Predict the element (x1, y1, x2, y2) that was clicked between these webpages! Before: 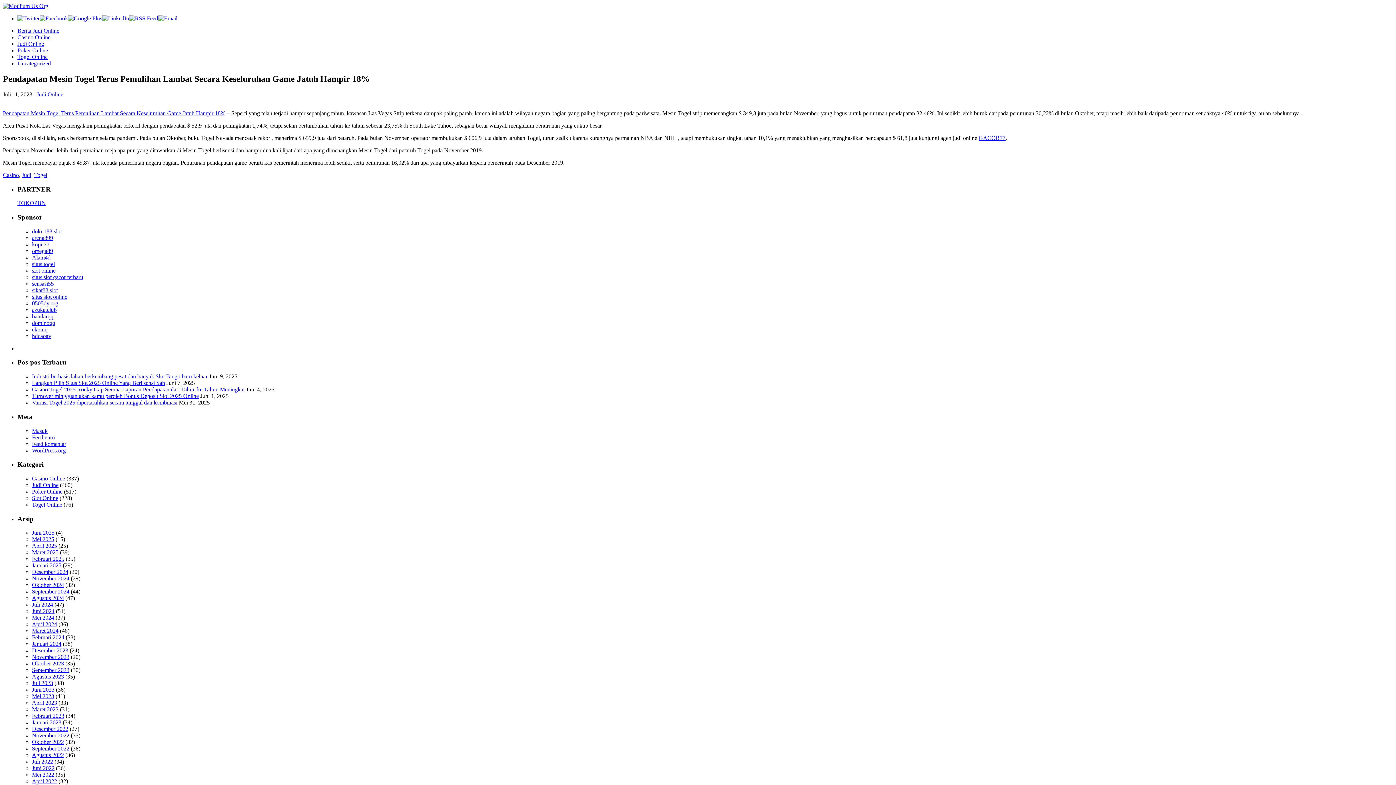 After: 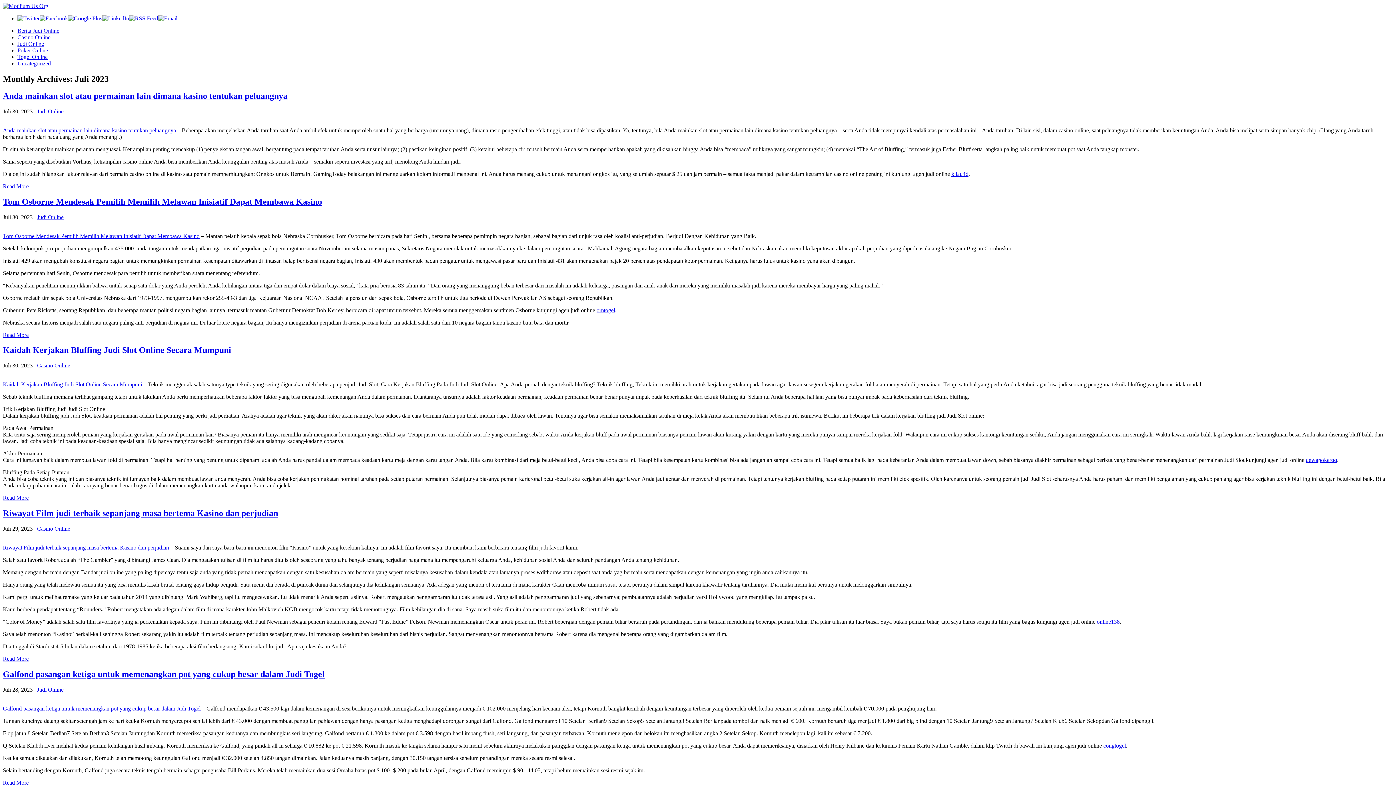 Action: label: Juli 2023 bbox: (32, 680, 53, 686)